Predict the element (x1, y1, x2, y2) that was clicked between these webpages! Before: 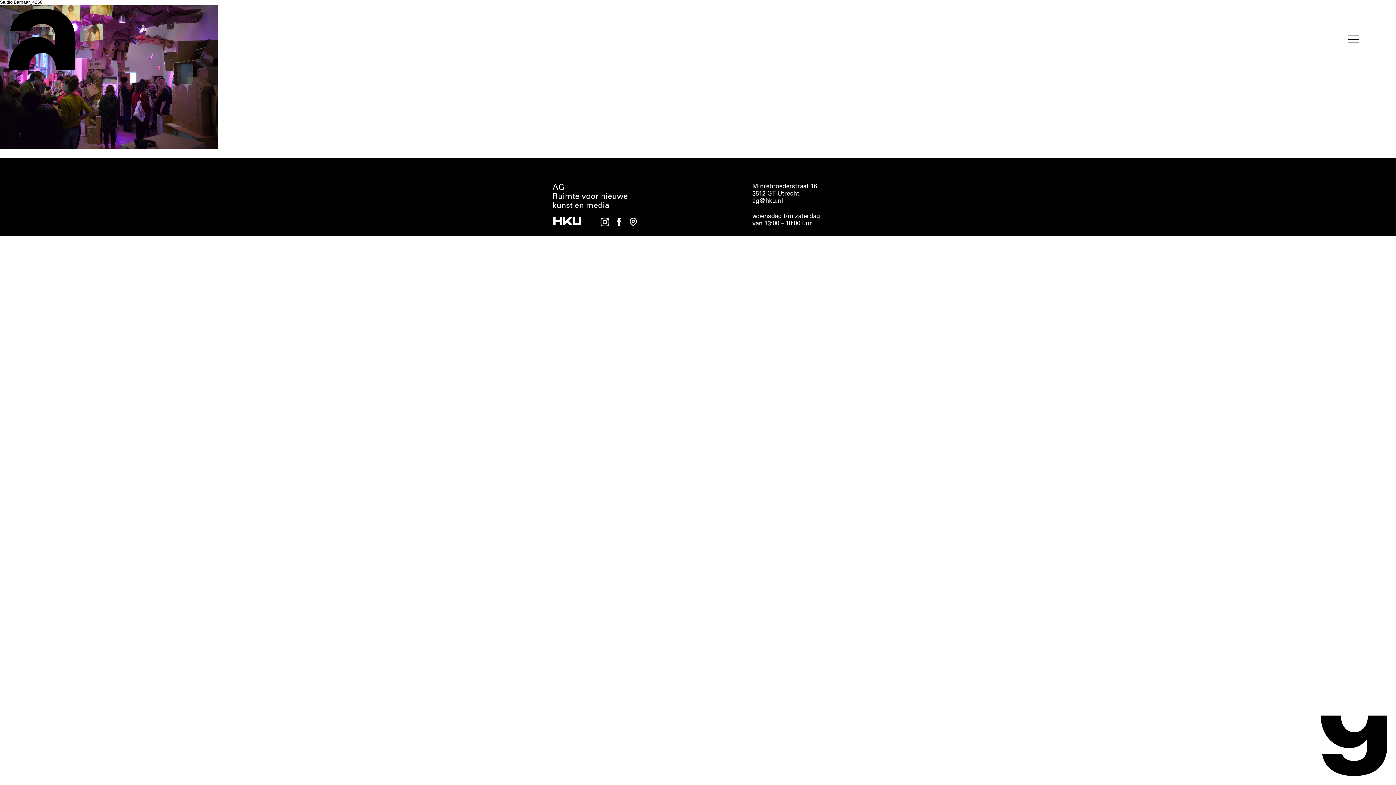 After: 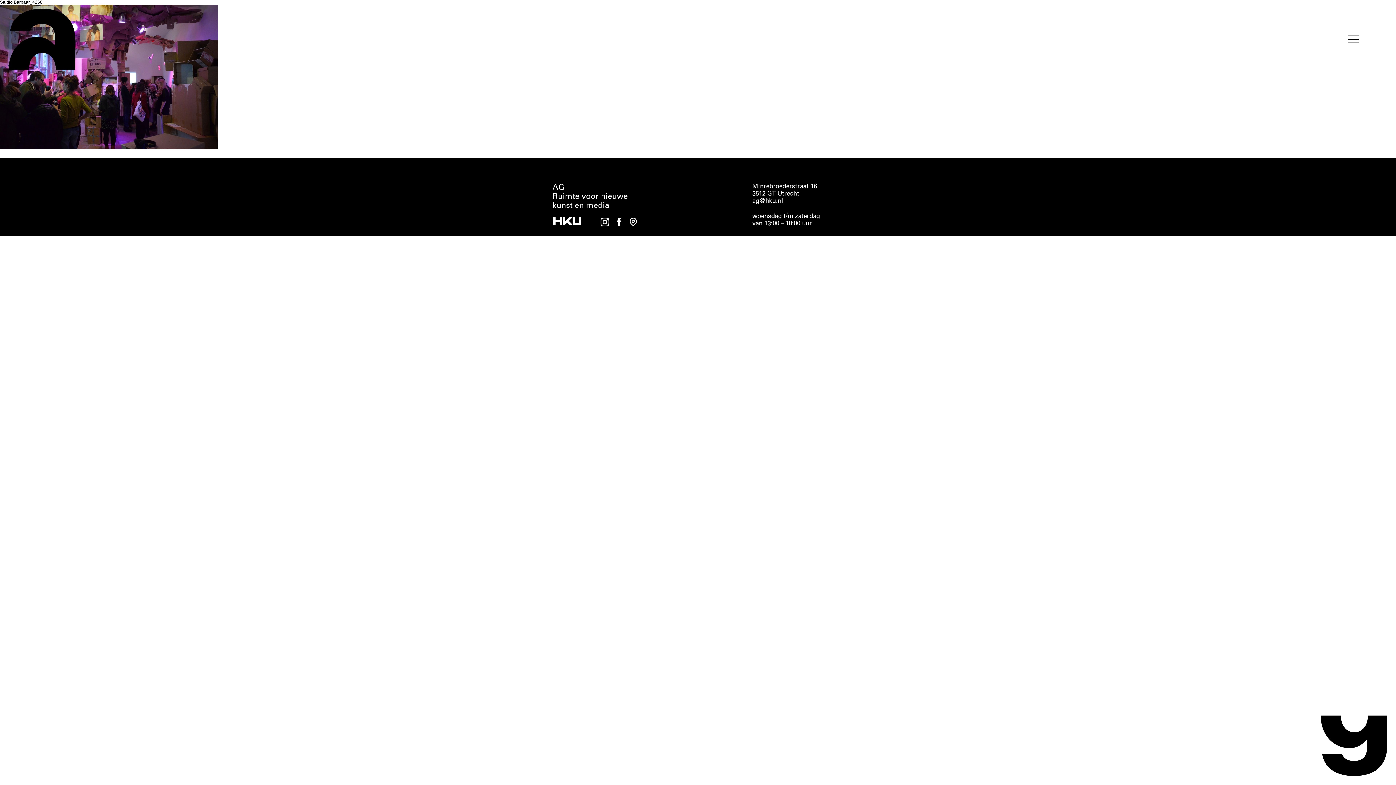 Action: bbox: (610, 217, 623, 226)